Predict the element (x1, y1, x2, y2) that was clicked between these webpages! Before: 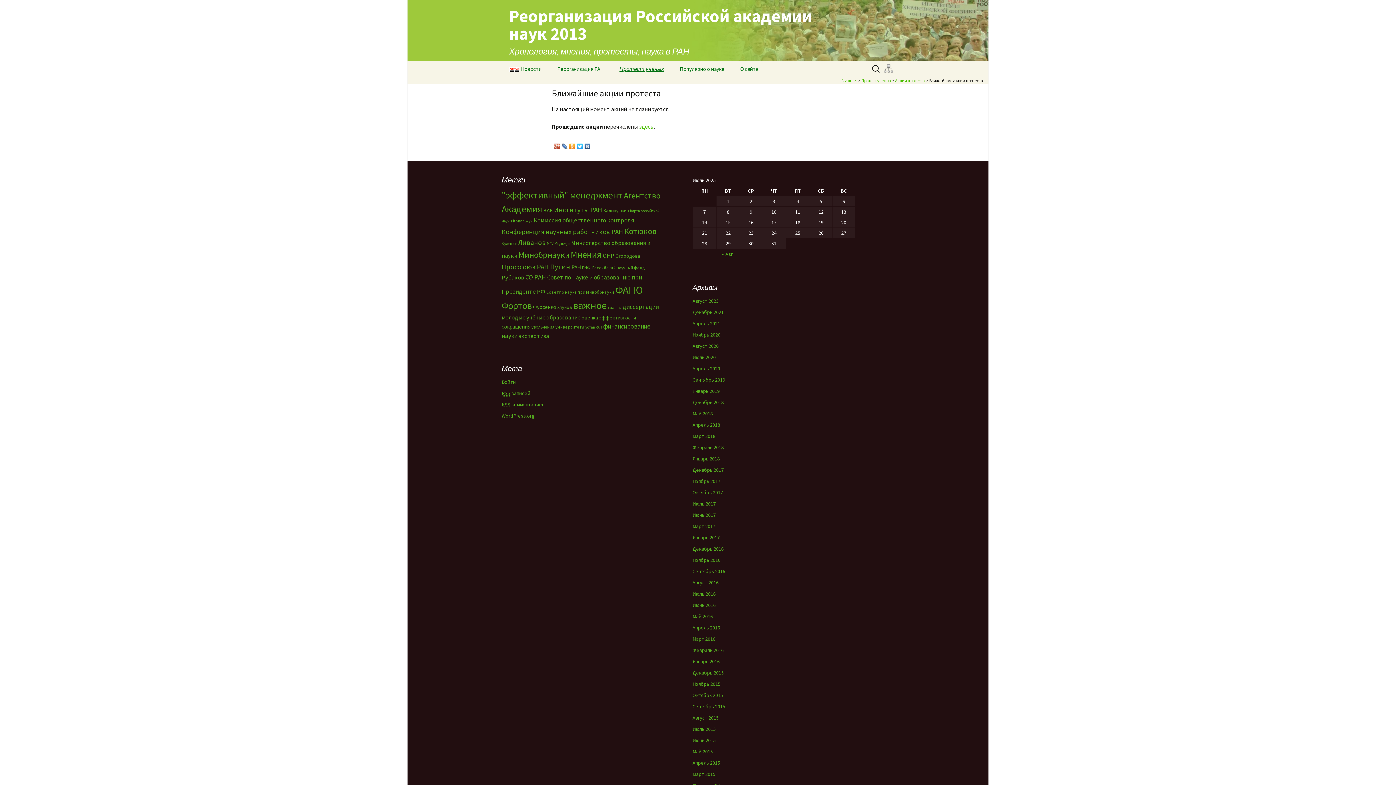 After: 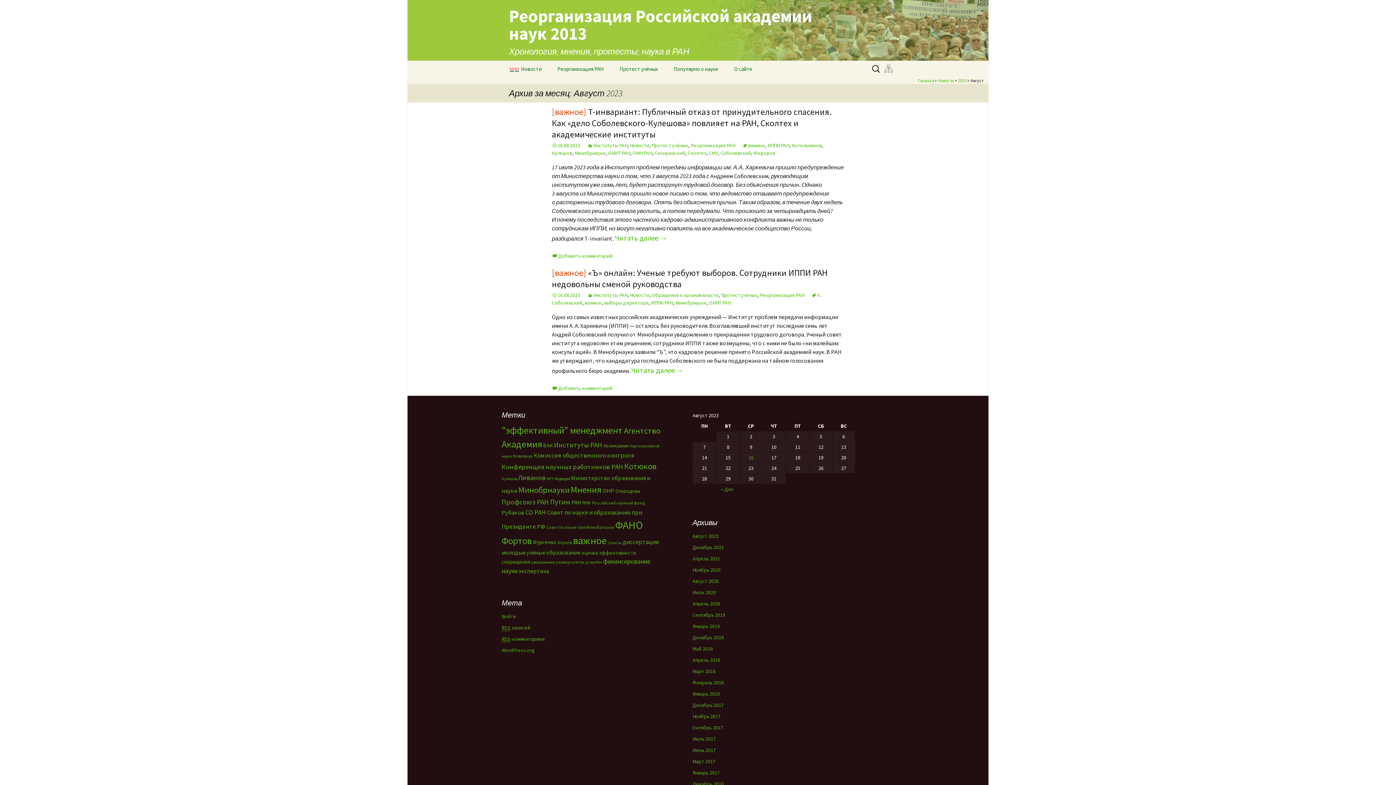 Action: label: « Авг bbox: (693, 249, 762, 259)